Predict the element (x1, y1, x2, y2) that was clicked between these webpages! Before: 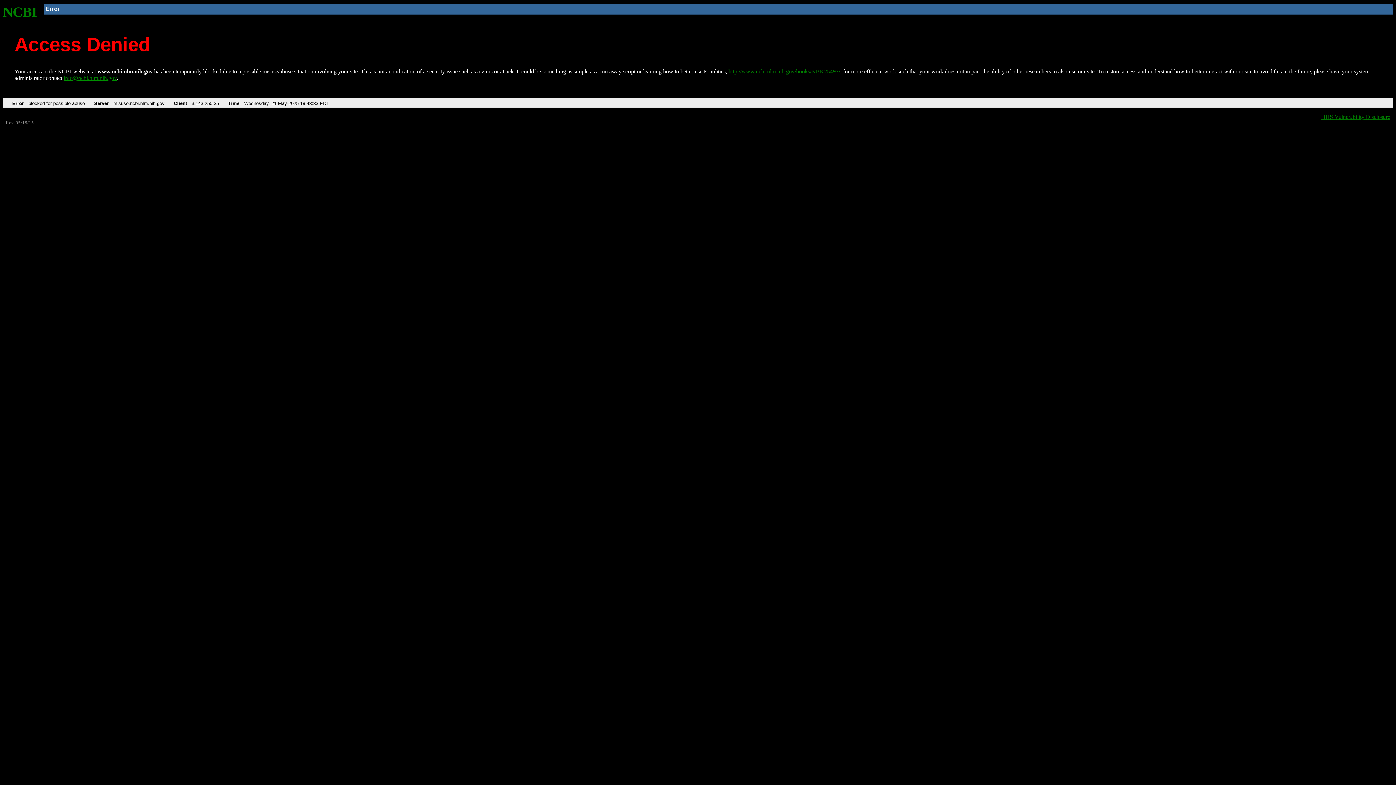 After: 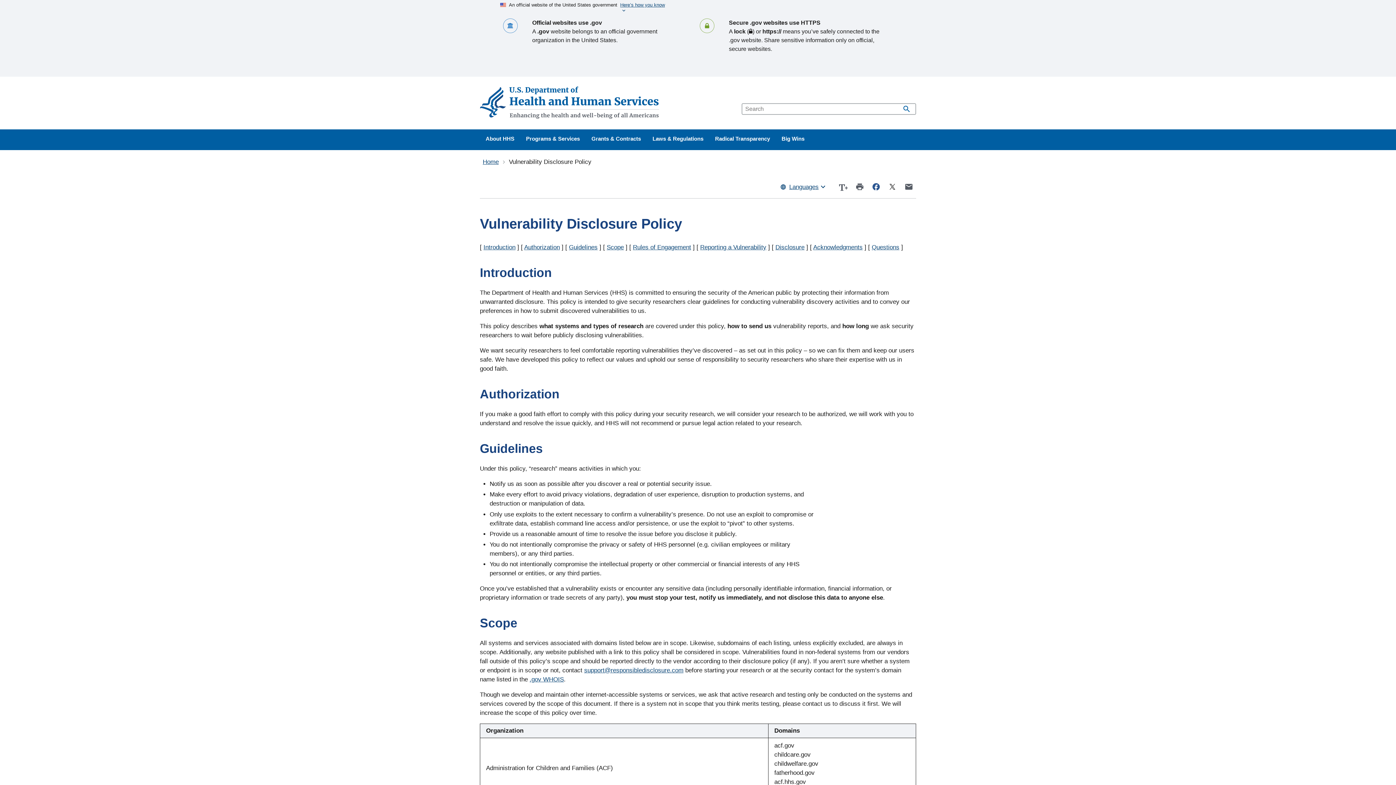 Action: label: HHS Vulnerability Disclosure bbox: (1321, 113, 1390, 119)